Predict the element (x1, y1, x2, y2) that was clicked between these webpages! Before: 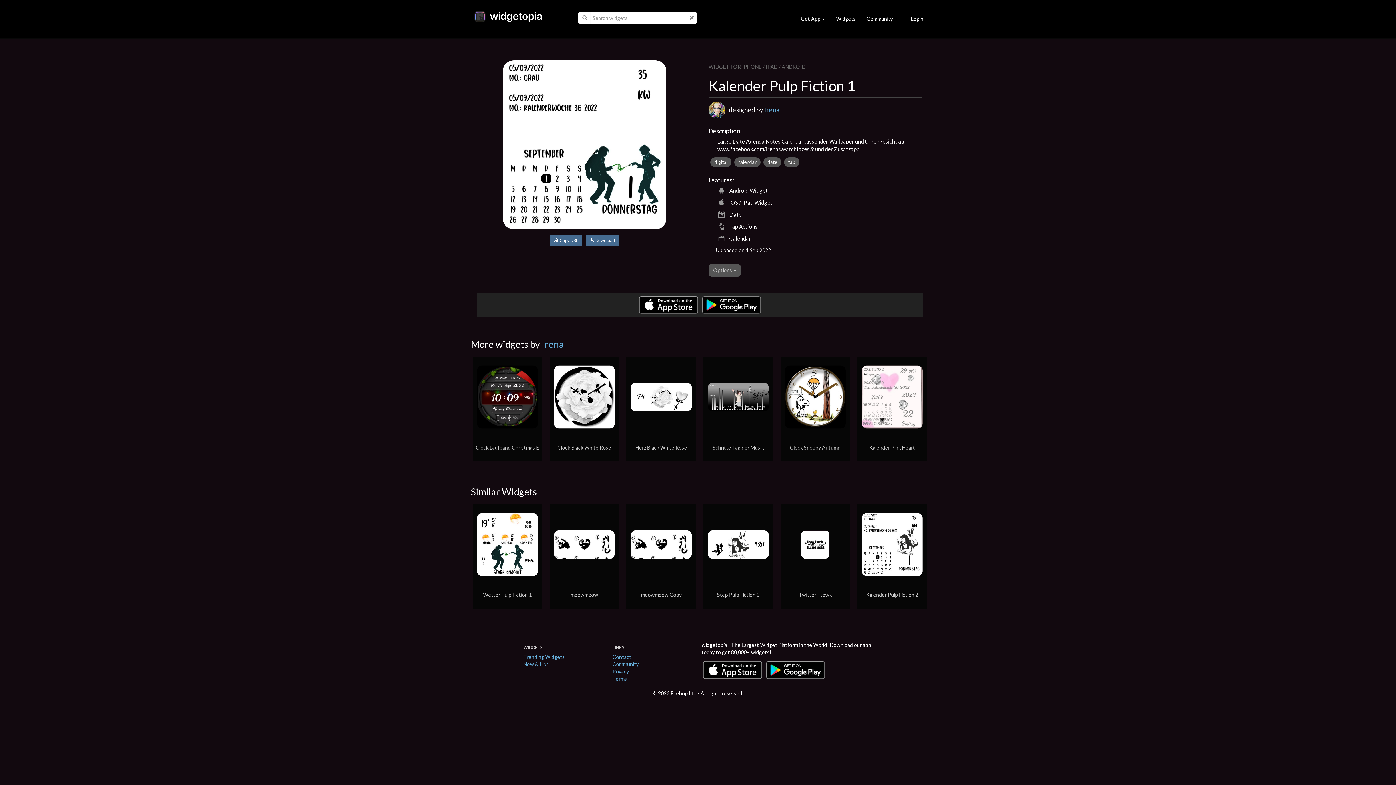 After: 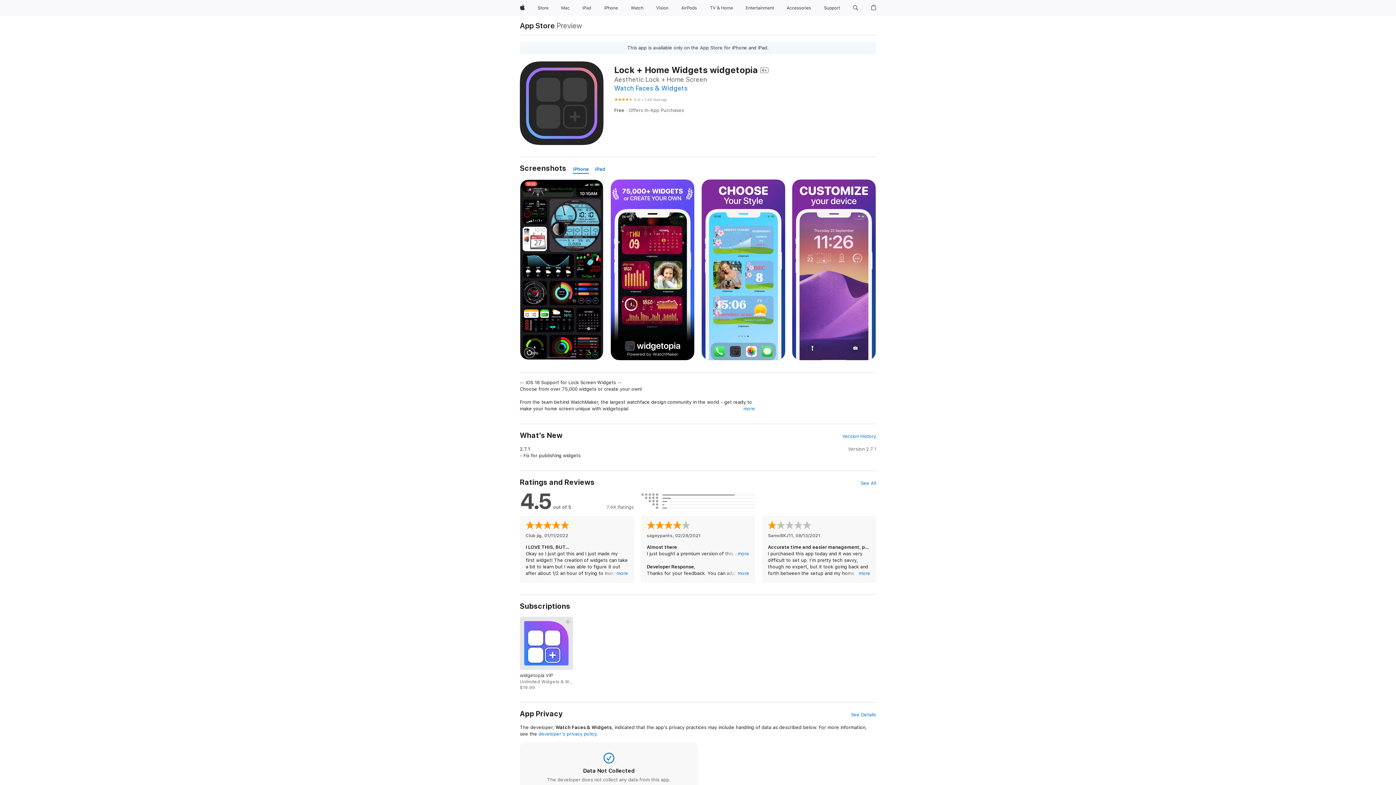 Action: label:   Download bbox: (589, 237, 615, 243)